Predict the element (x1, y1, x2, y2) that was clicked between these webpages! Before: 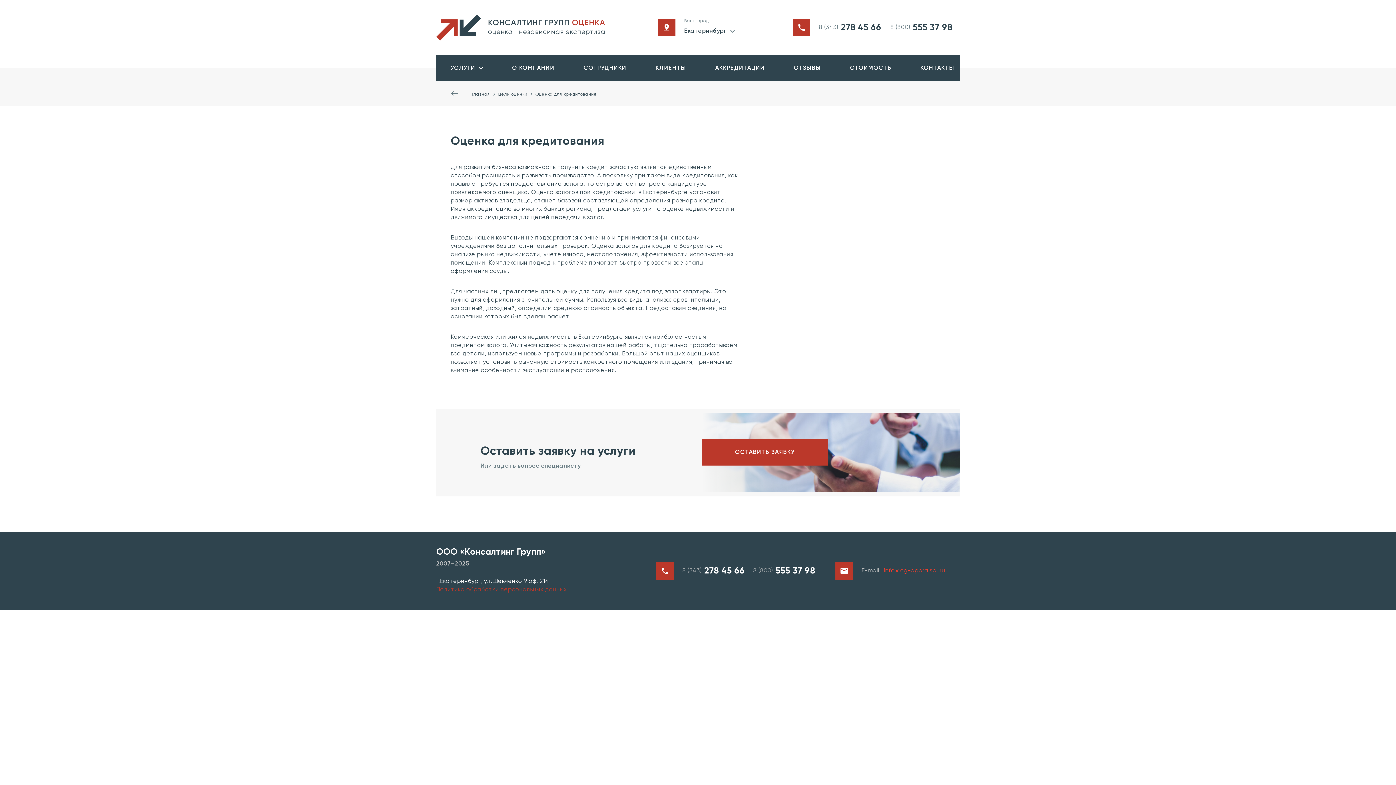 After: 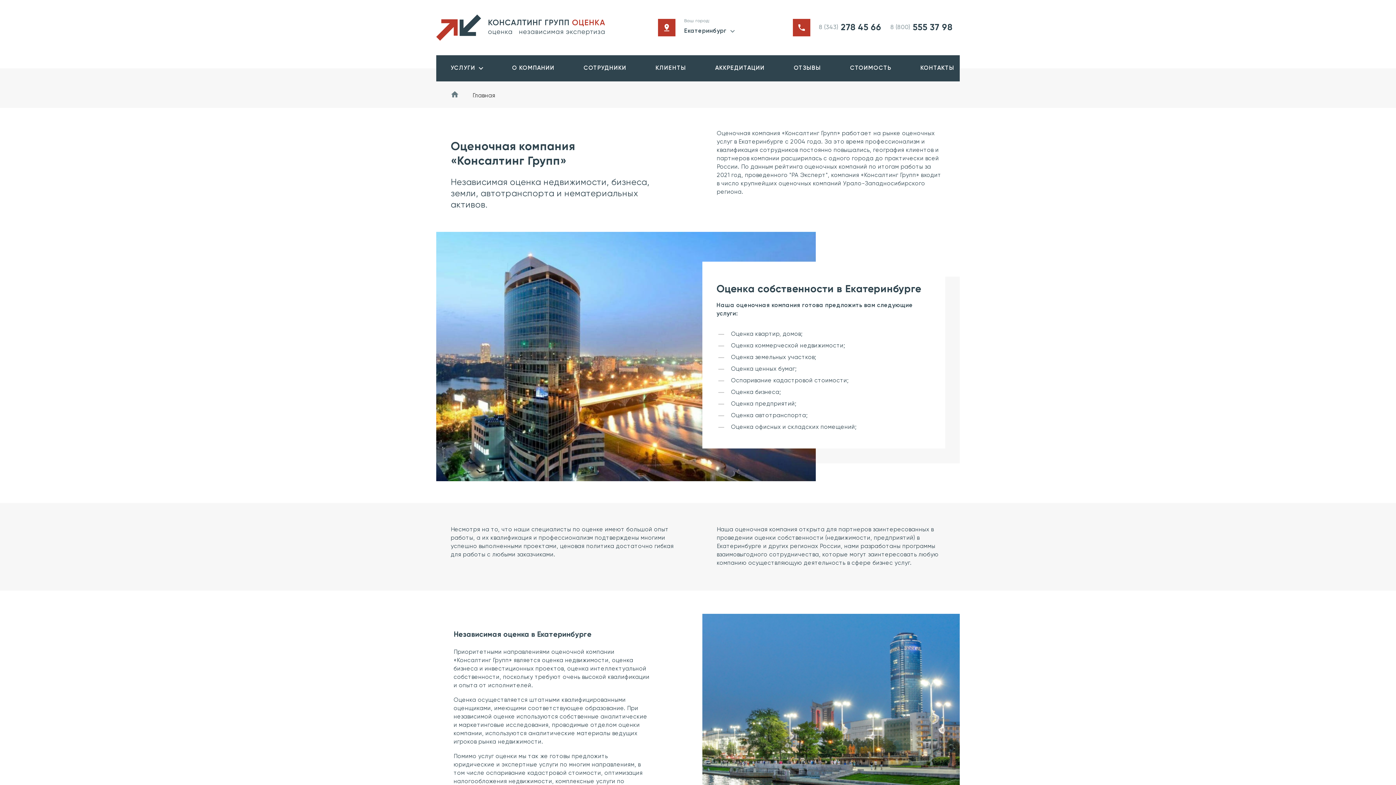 Action: label: Главная bbox: (472, 92, 490, 96)